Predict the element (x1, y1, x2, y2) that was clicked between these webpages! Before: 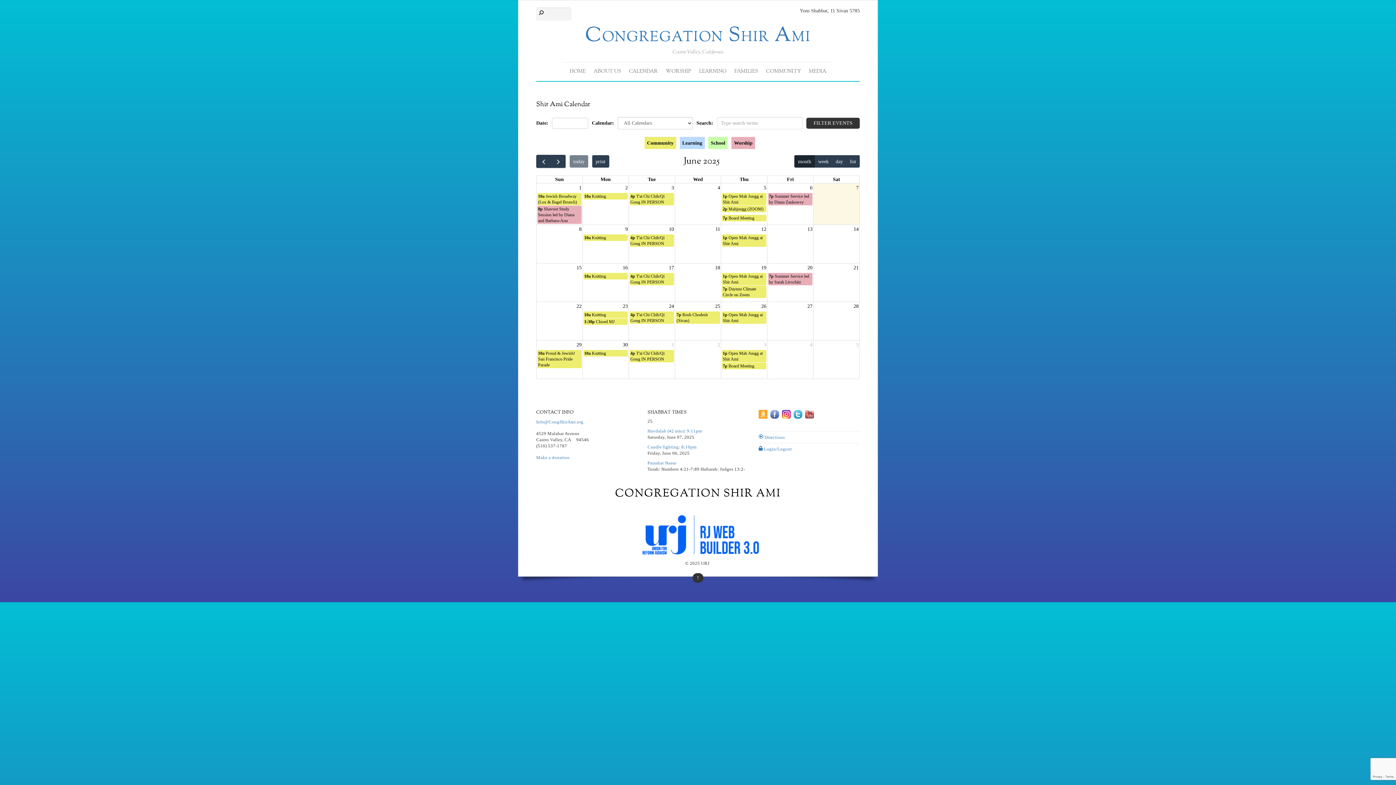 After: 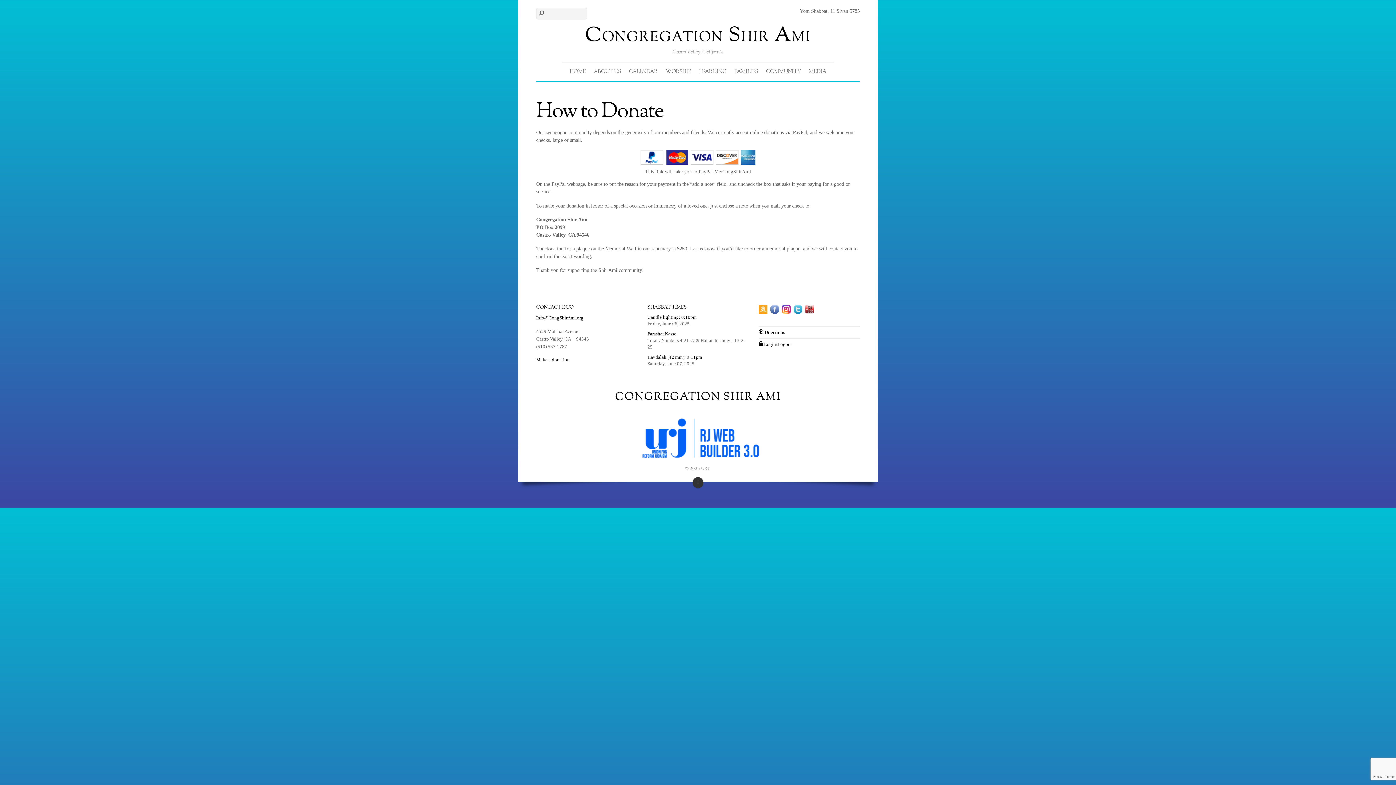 Action: label: Make a donation bbox: (536, 455, 569, 460)